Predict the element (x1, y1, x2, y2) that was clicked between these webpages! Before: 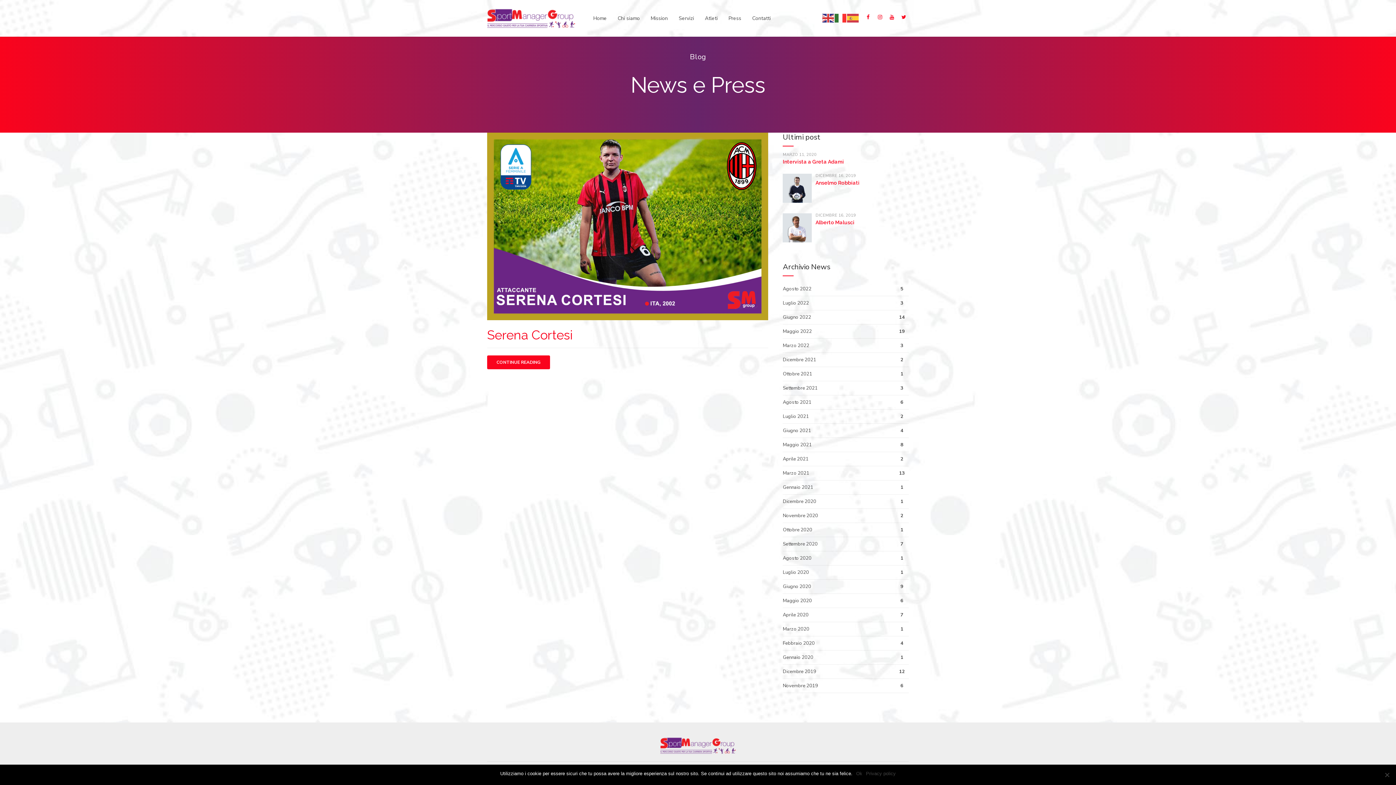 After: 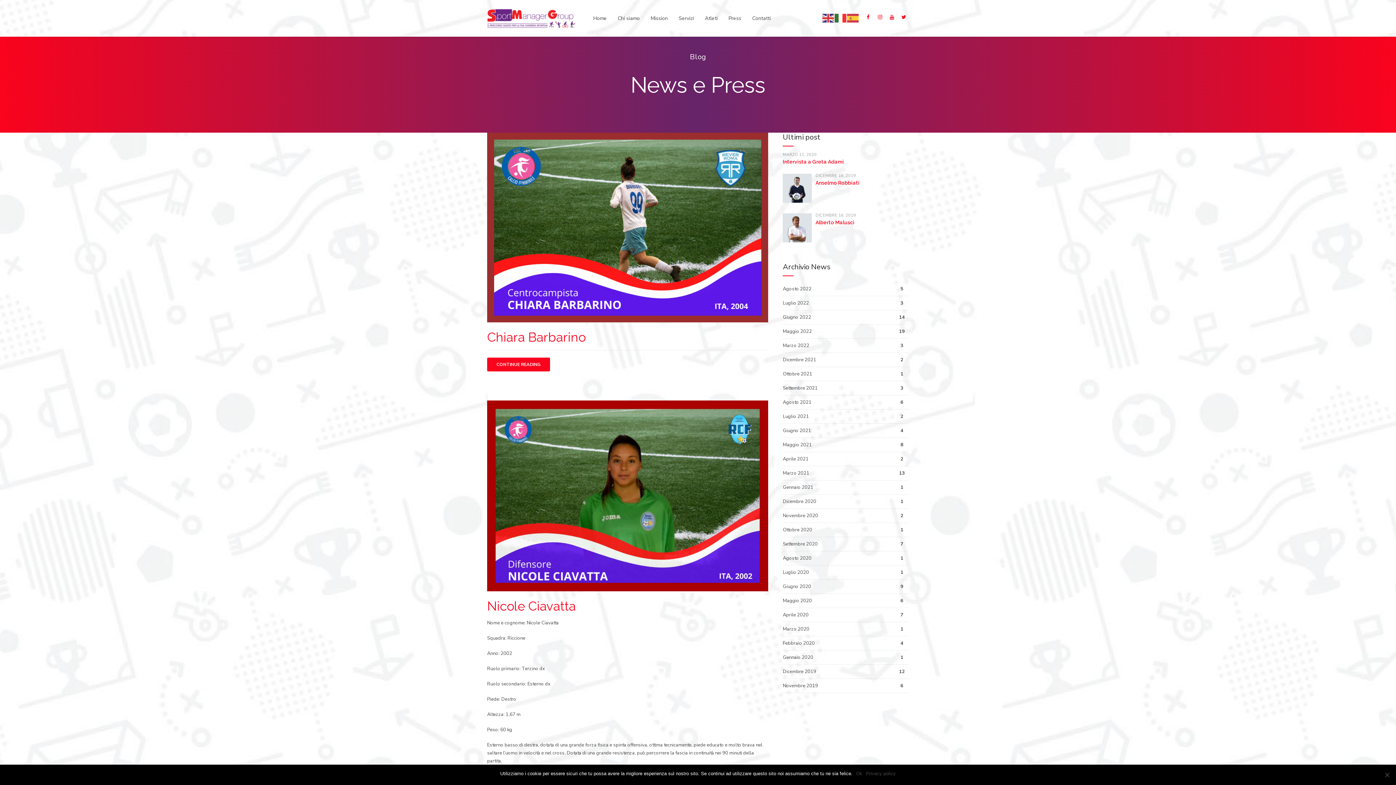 Action: bbox: (783, 325, 909, 338) label: Maggio 2022